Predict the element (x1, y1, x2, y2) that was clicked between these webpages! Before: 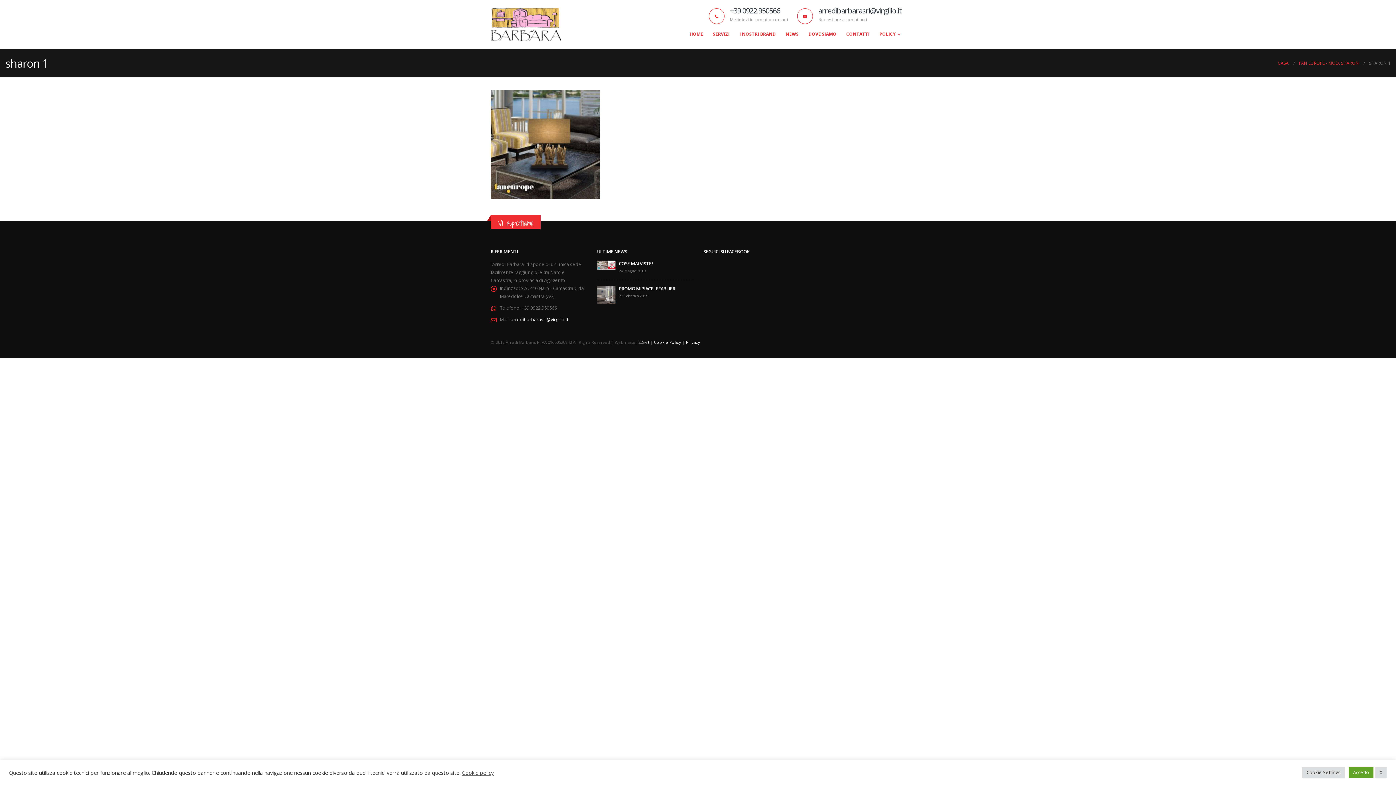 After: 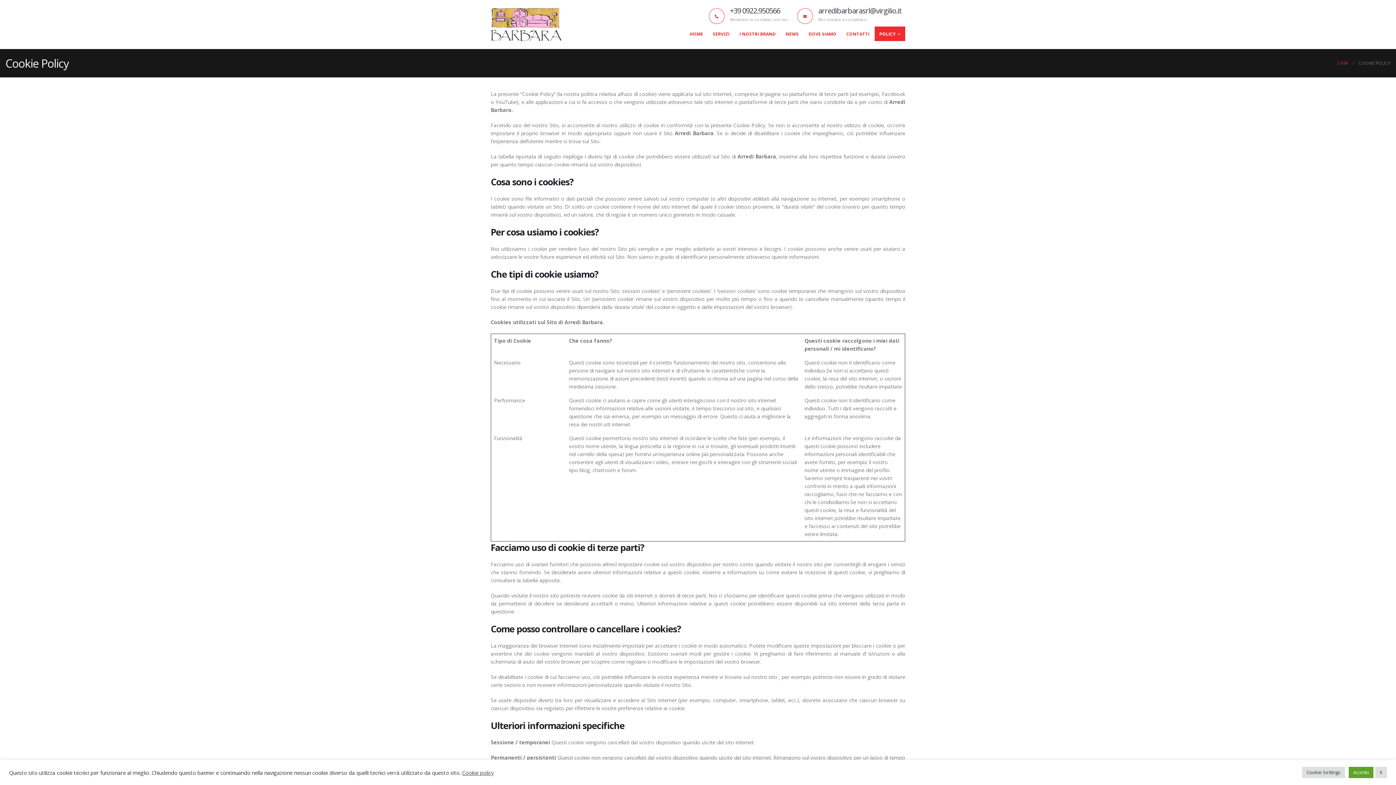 Action: label: Cookie Policy bbox: (654, 339, 681, 345)